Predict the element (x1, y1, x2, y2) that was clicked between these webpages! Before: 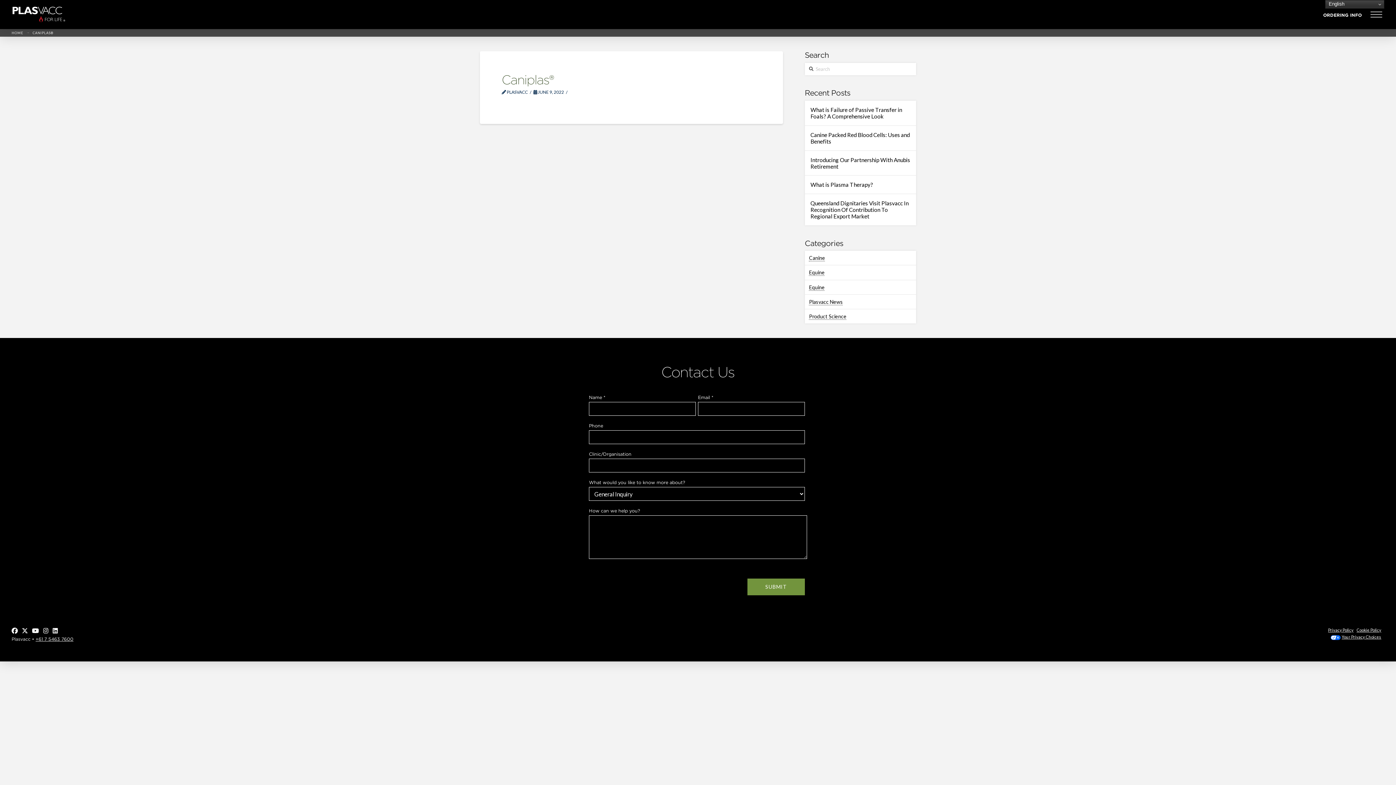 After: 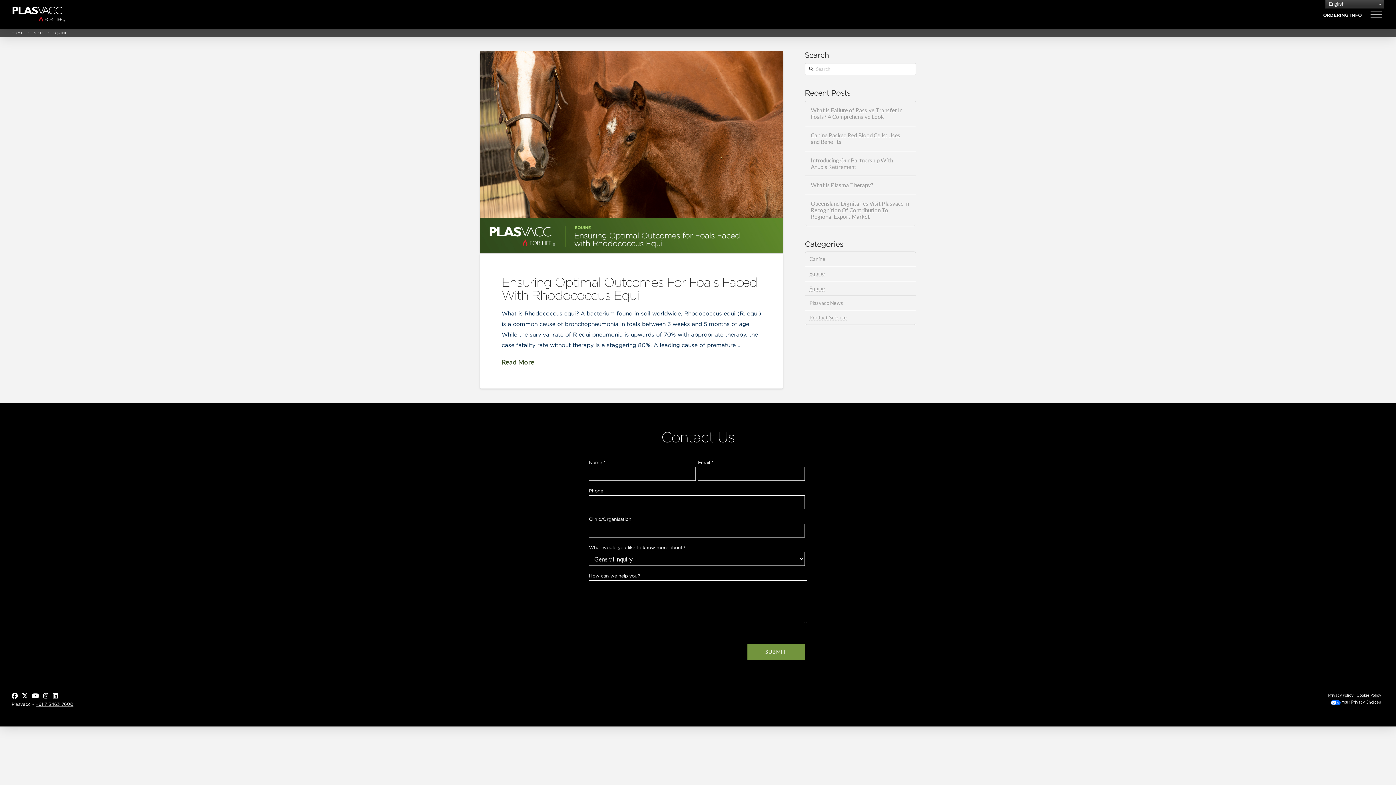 Action: bbox: (809, 284, 824, 290) label: Equine